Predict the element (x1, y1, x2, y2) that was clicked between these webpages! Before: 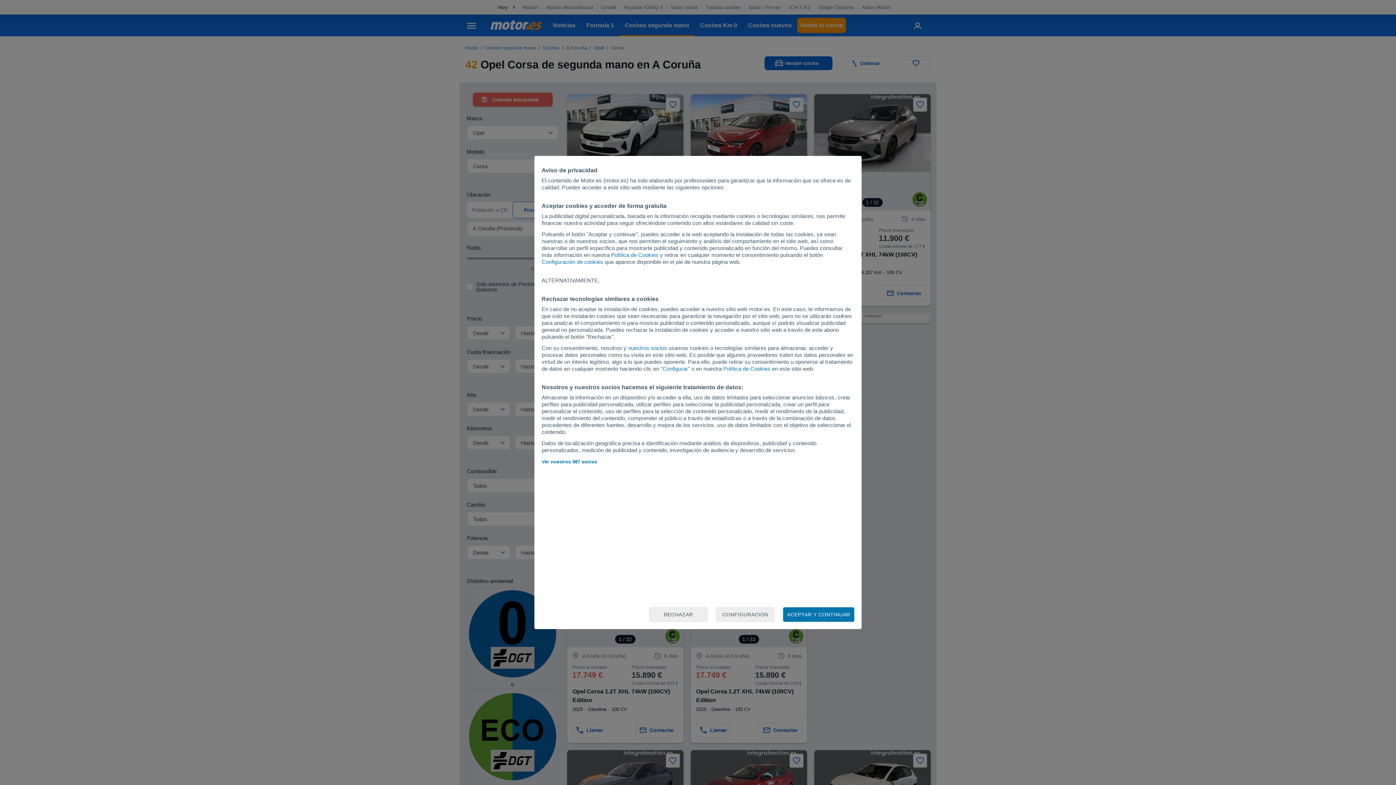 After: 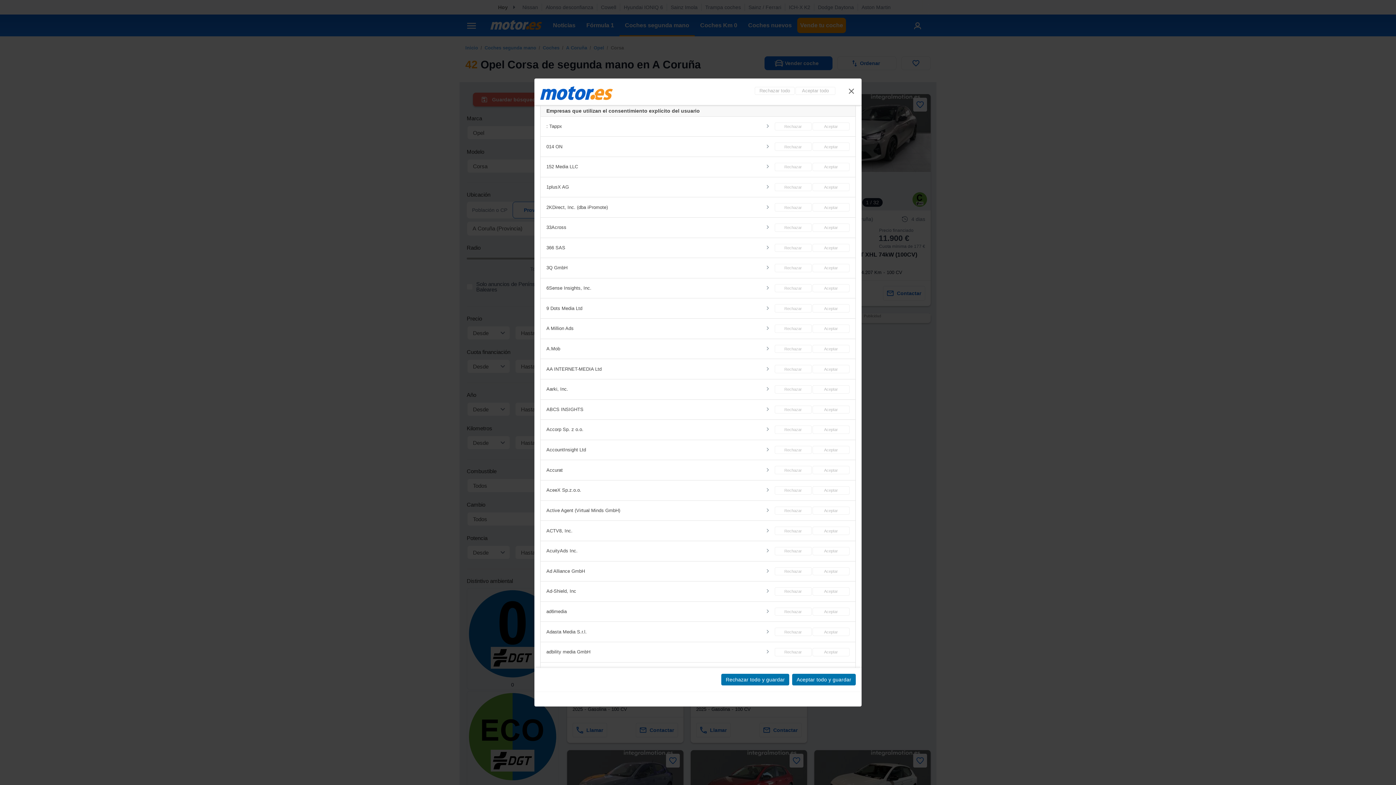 Action: bbox: (541, 459, 597, 464) label: Ver nuestros 987 socios